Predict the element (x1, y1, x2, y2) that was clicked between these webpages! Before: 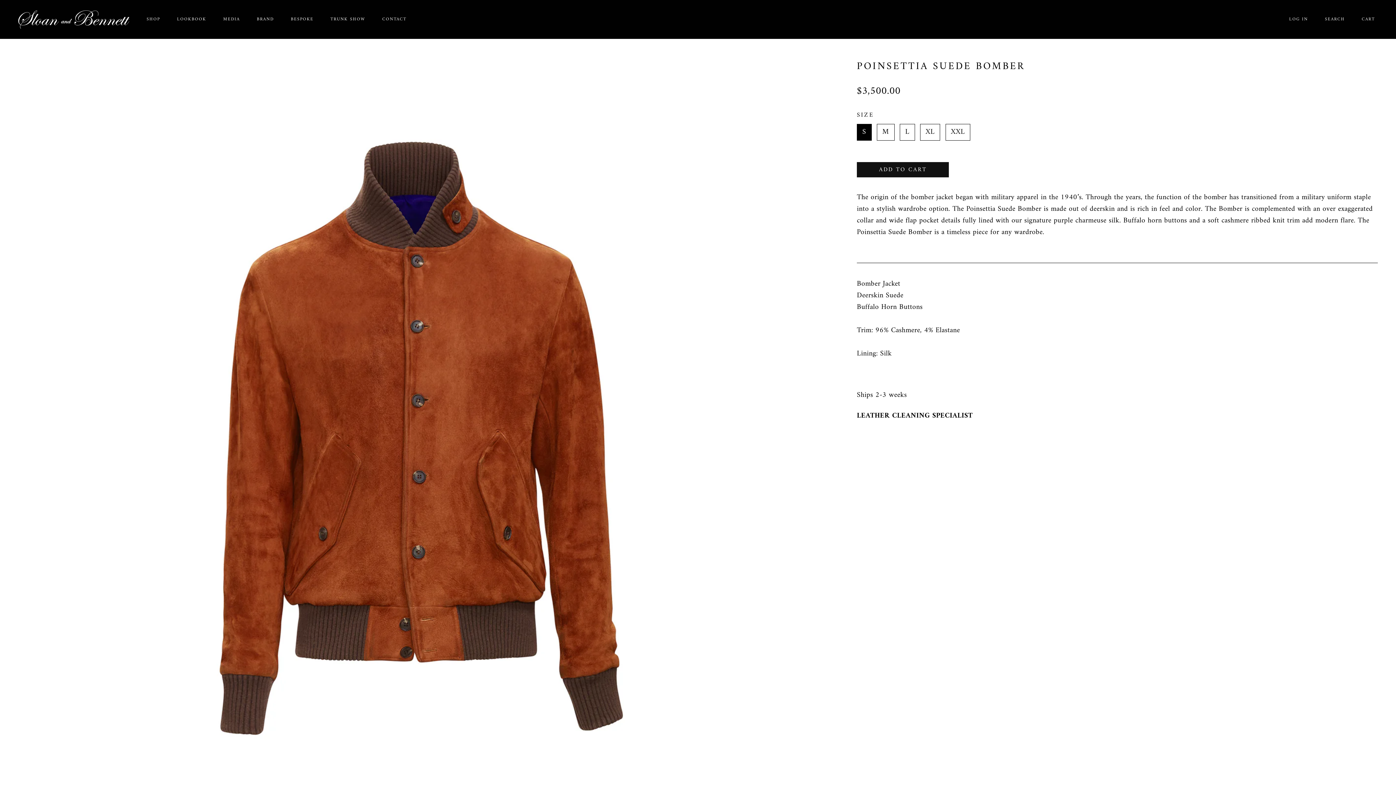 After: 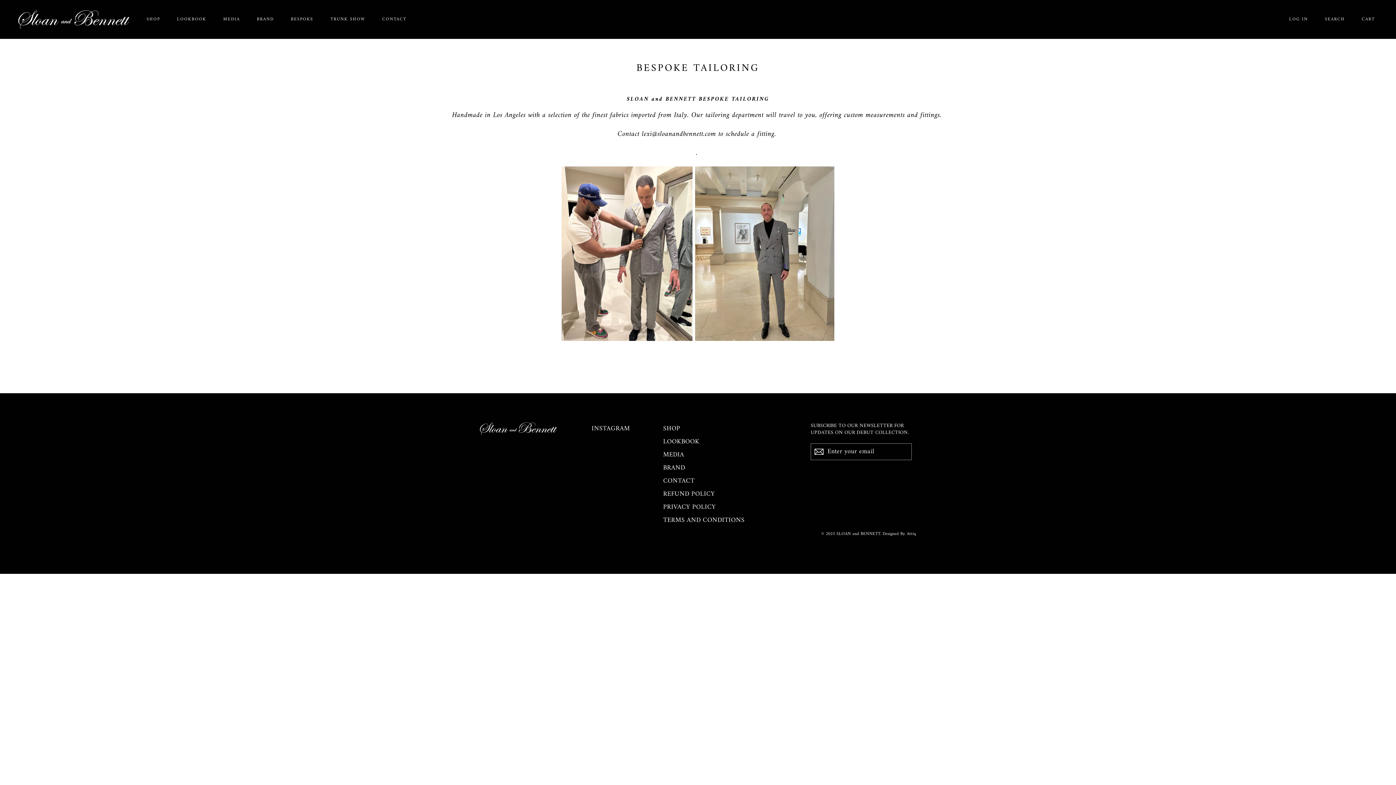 Action: label: BESPOKE bbox: (283, 13, 320, 25)